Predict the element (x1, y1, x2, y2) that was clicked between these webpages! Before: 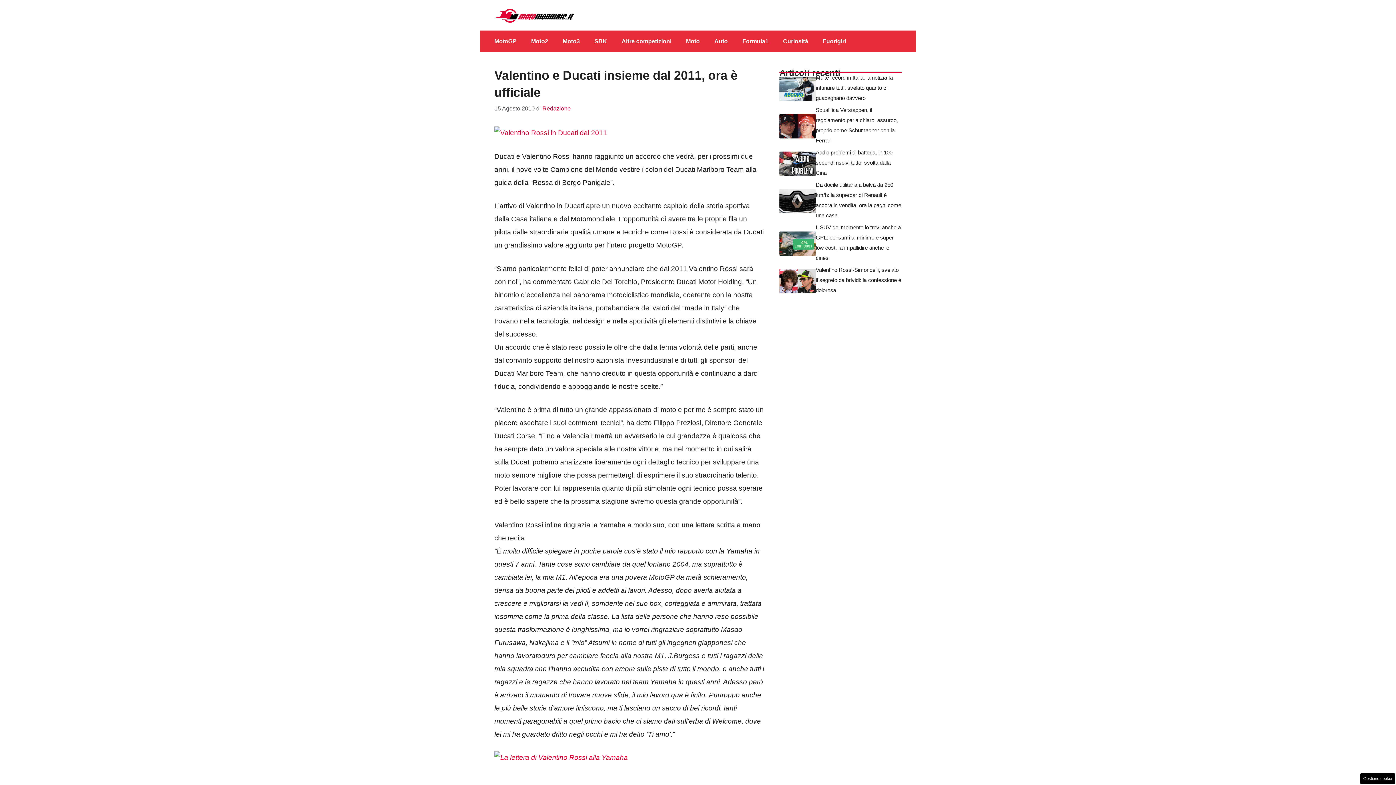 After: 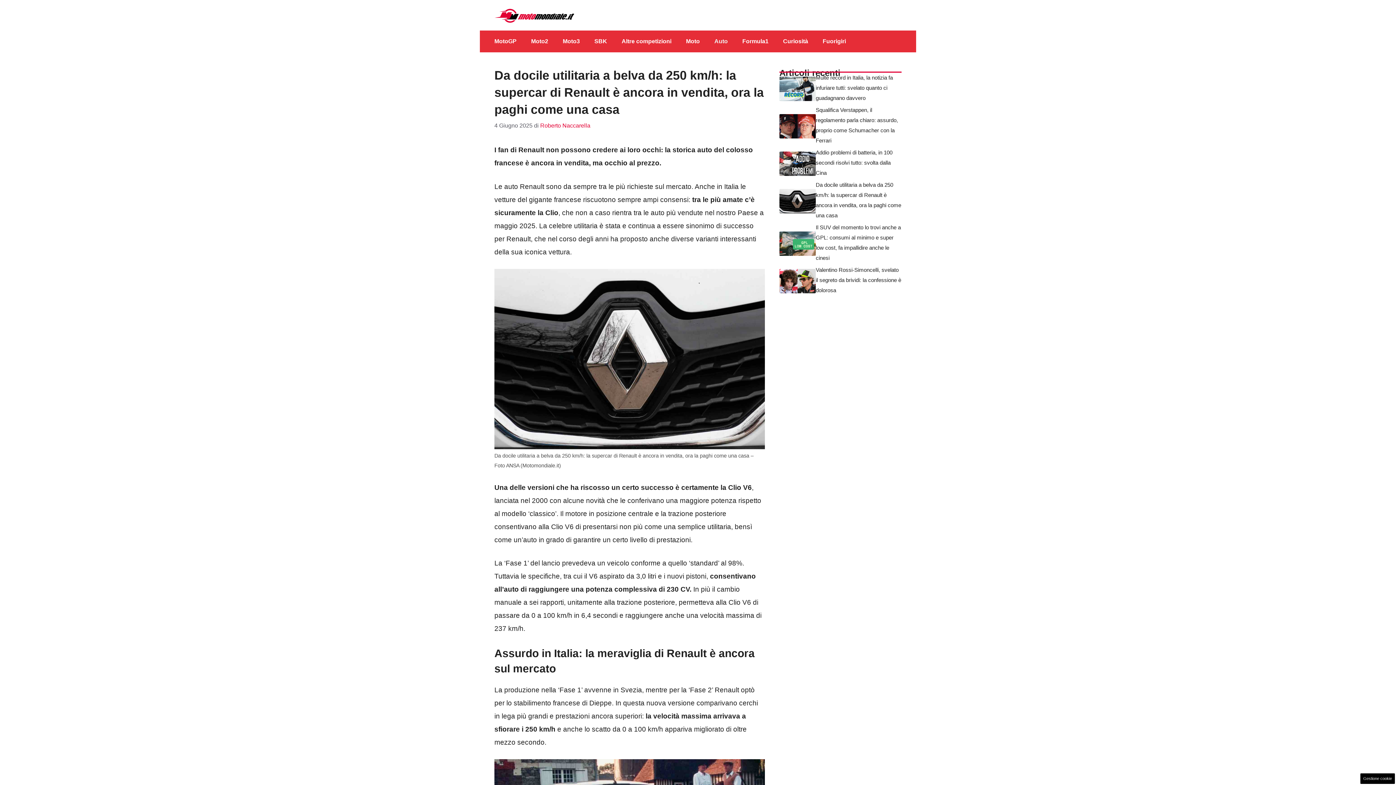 Action: bbox: (779, 196, 816, 204)